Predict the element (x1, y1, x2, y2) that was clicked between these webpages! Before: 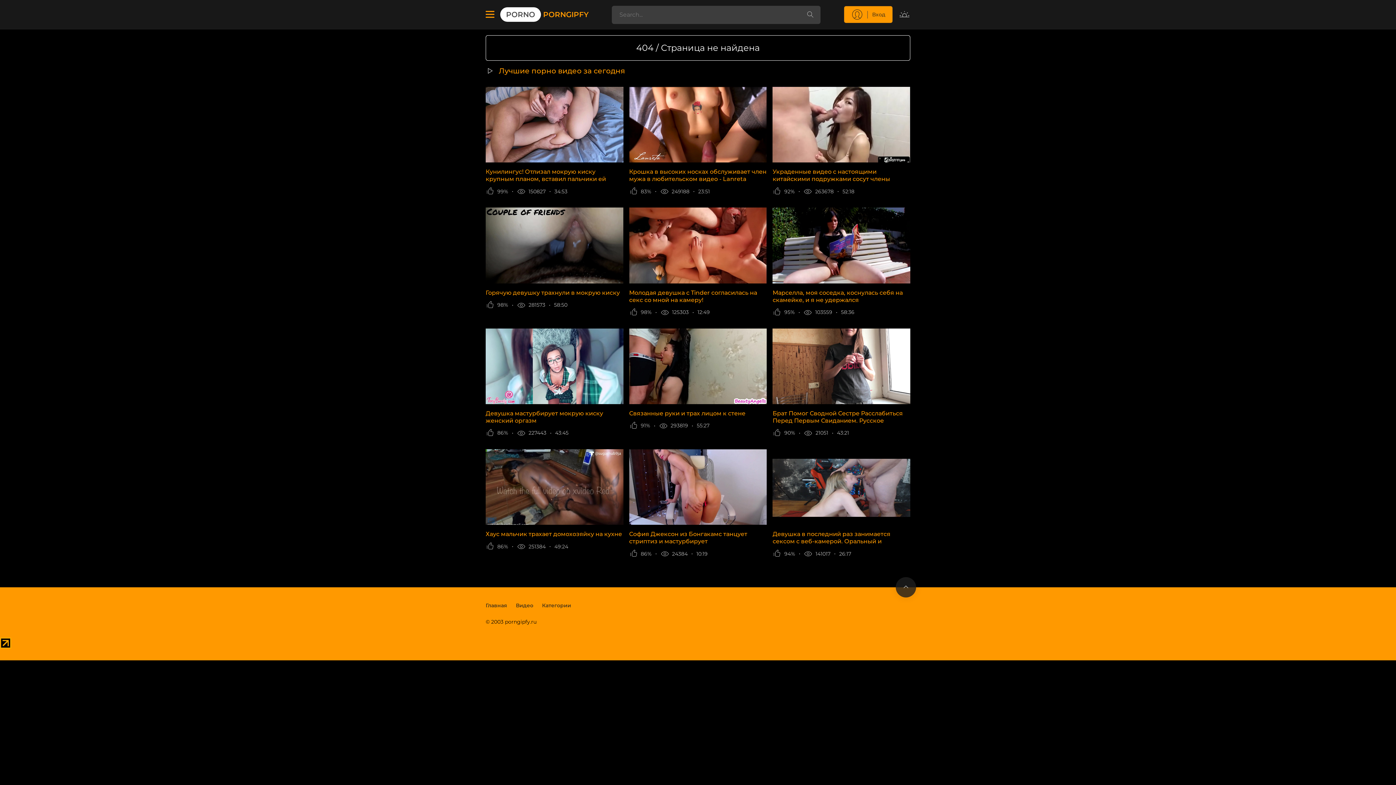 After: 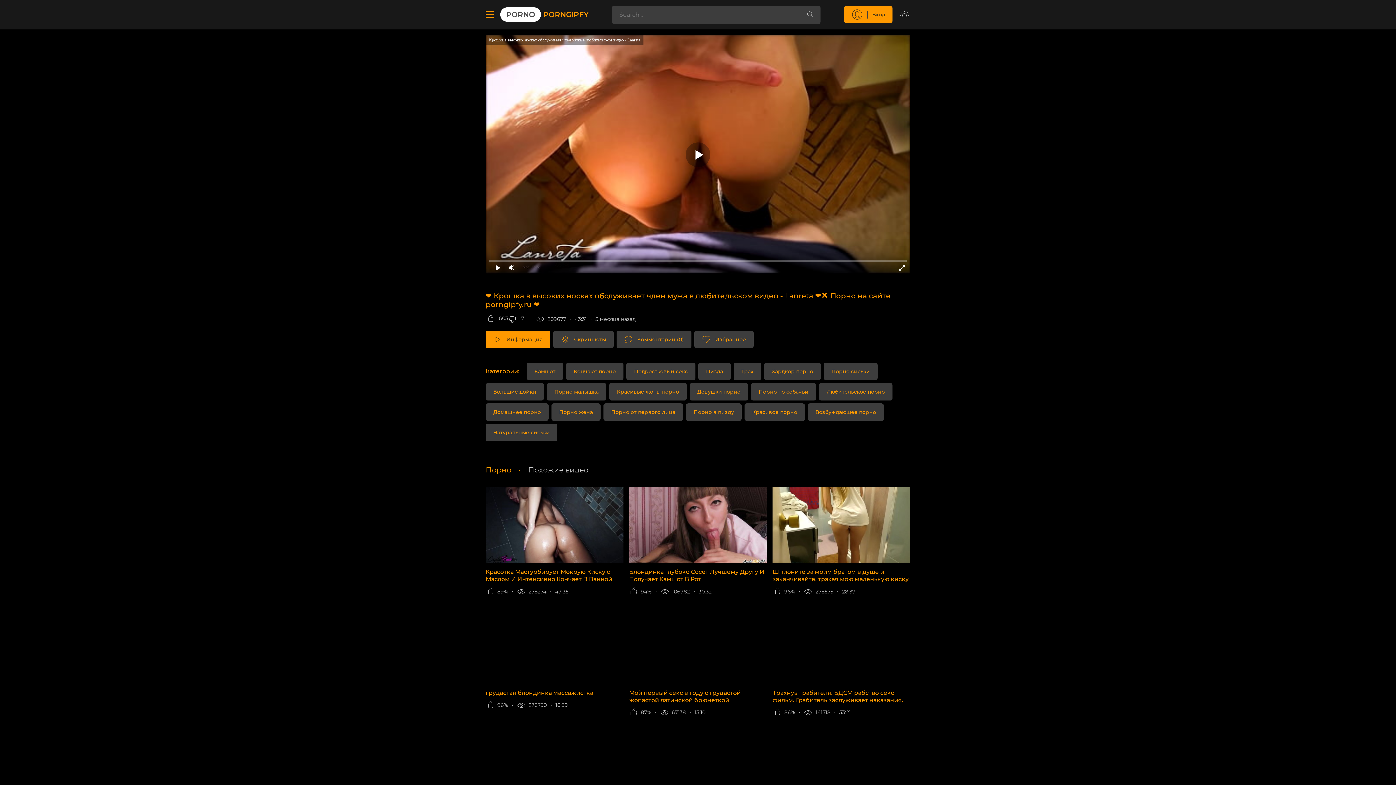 Action: bbox: (629, 86, 767, 183) label: Крошка в высоких носках обслуживает член мужа в любительском видео - Lanreta